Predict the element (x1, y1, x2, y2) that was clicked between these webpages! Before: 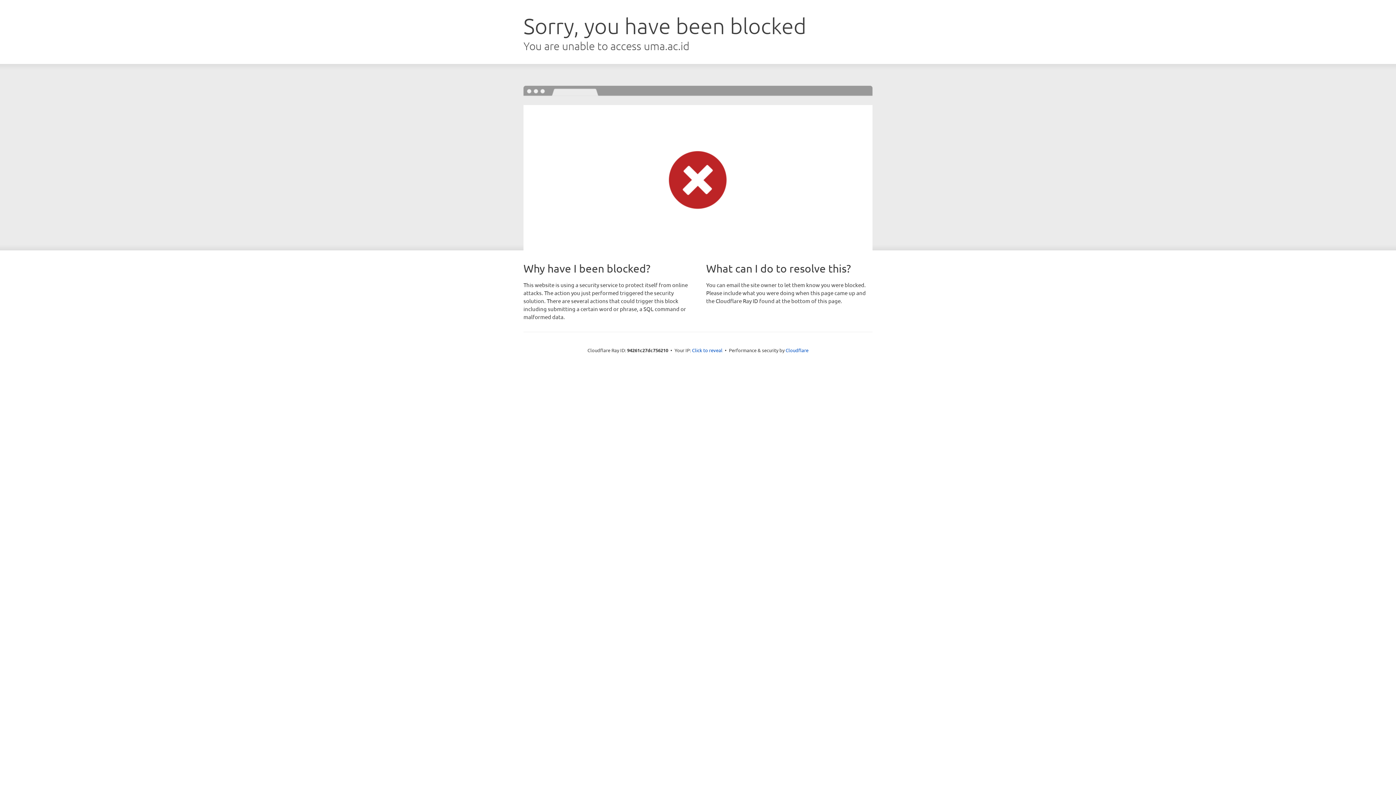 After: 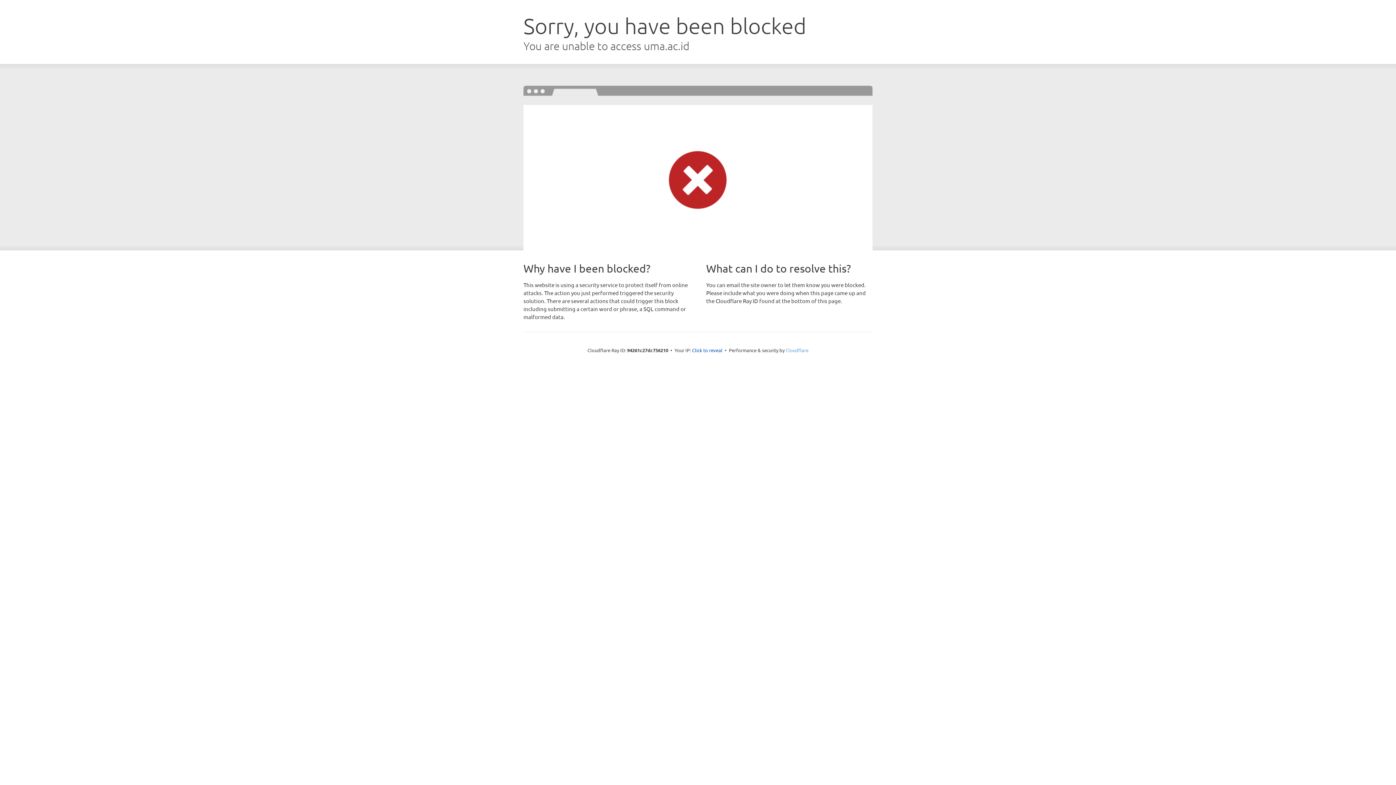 Action: bbox: (785, 347, 808, 353) label: Cloudflare